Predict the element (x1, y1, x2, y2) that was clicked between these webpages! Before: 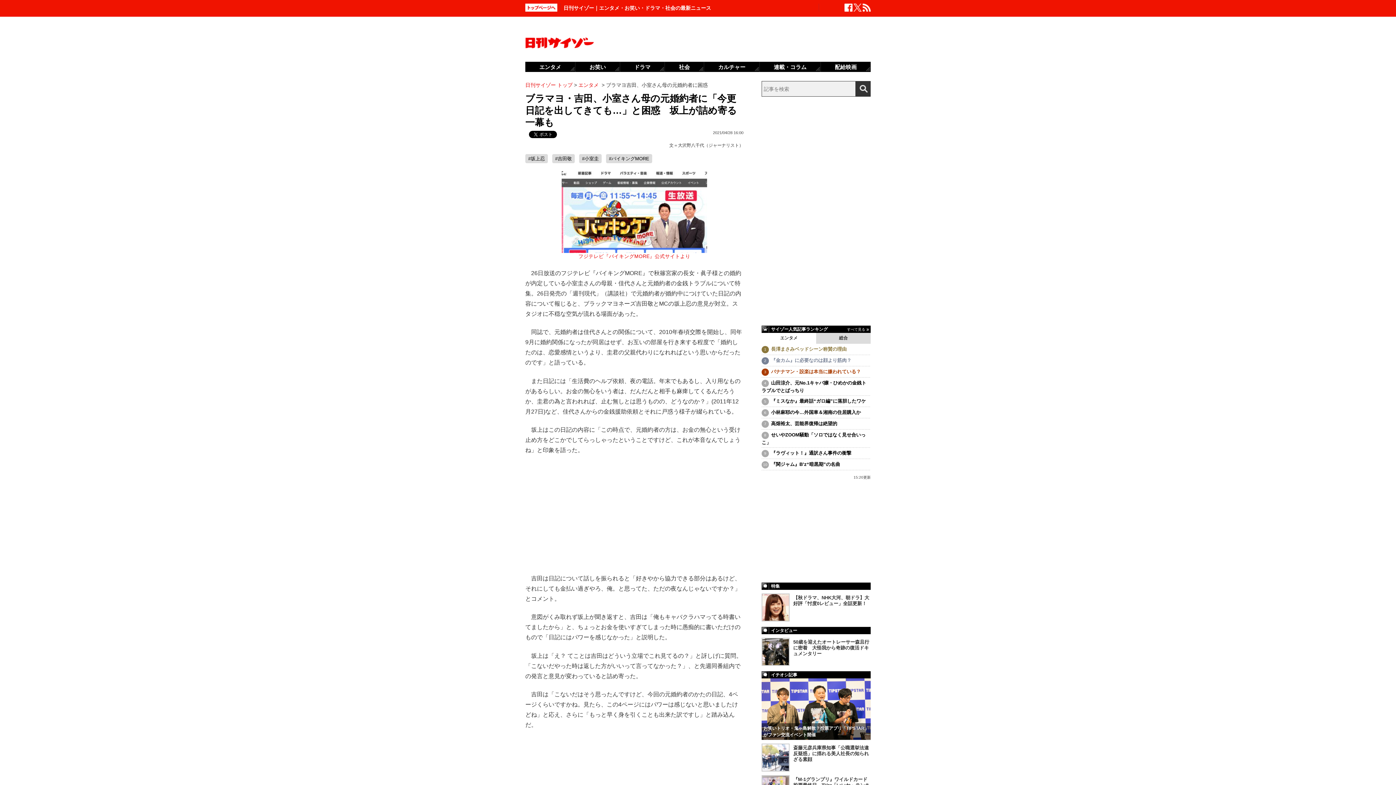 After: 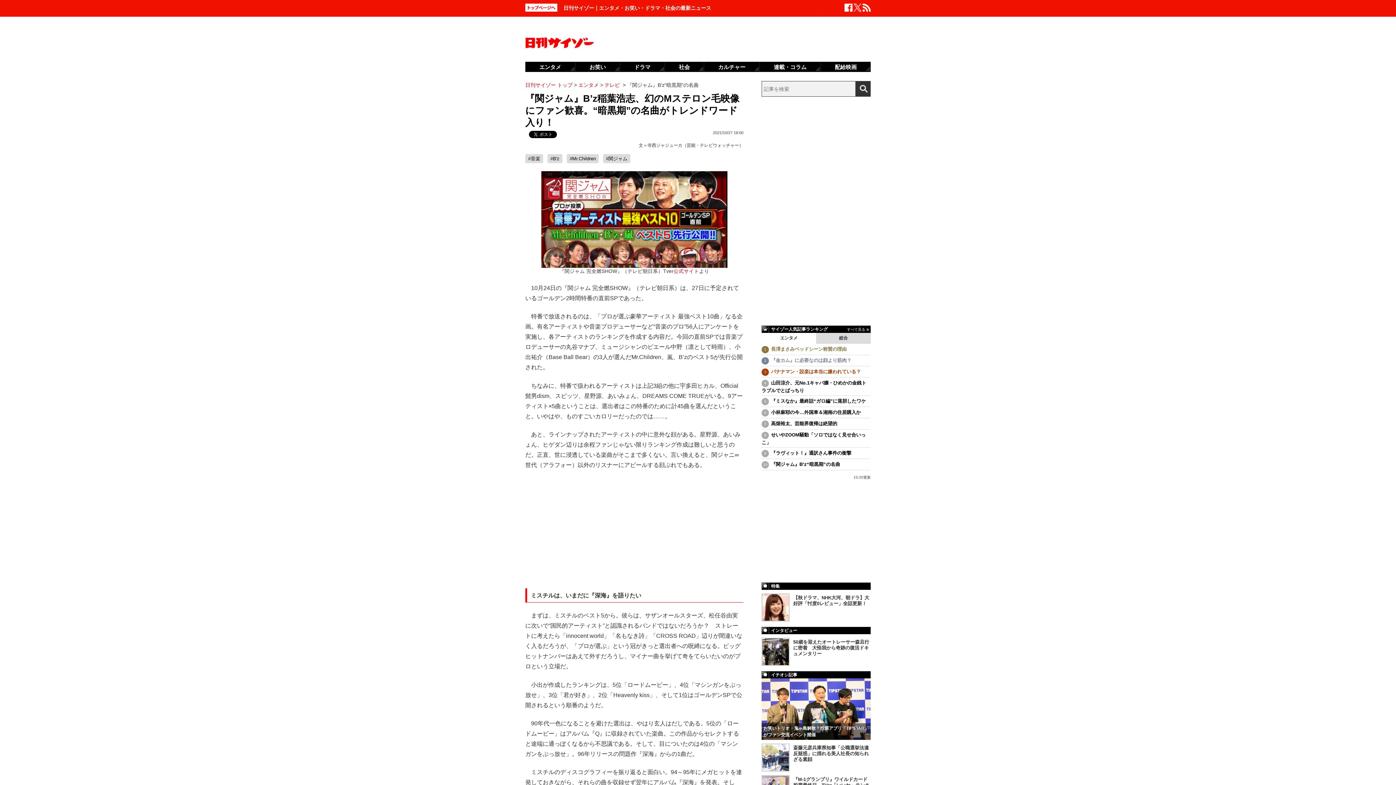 Action: bbox: (771, 461, 840, 467) label: 『関ジャム』B’z“暗黒期”の名曲